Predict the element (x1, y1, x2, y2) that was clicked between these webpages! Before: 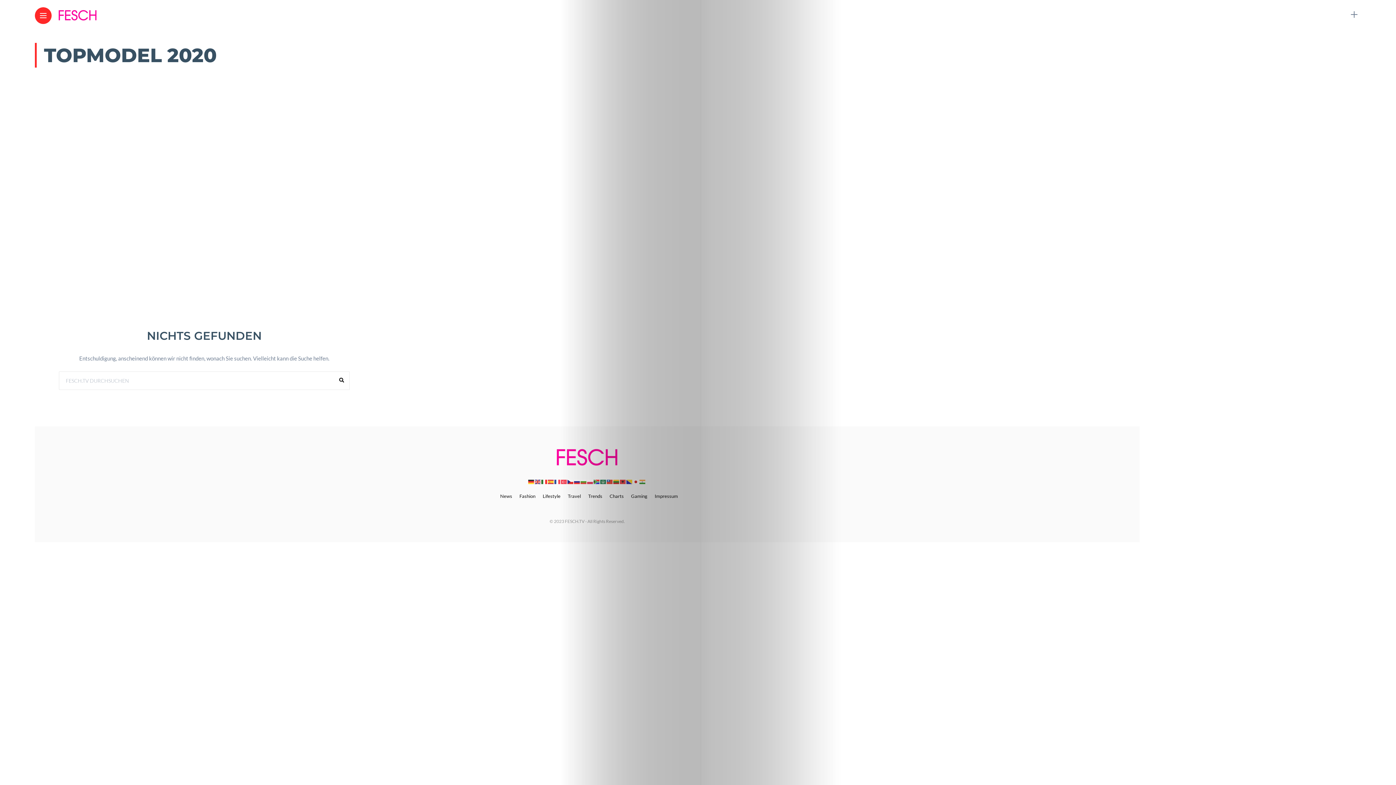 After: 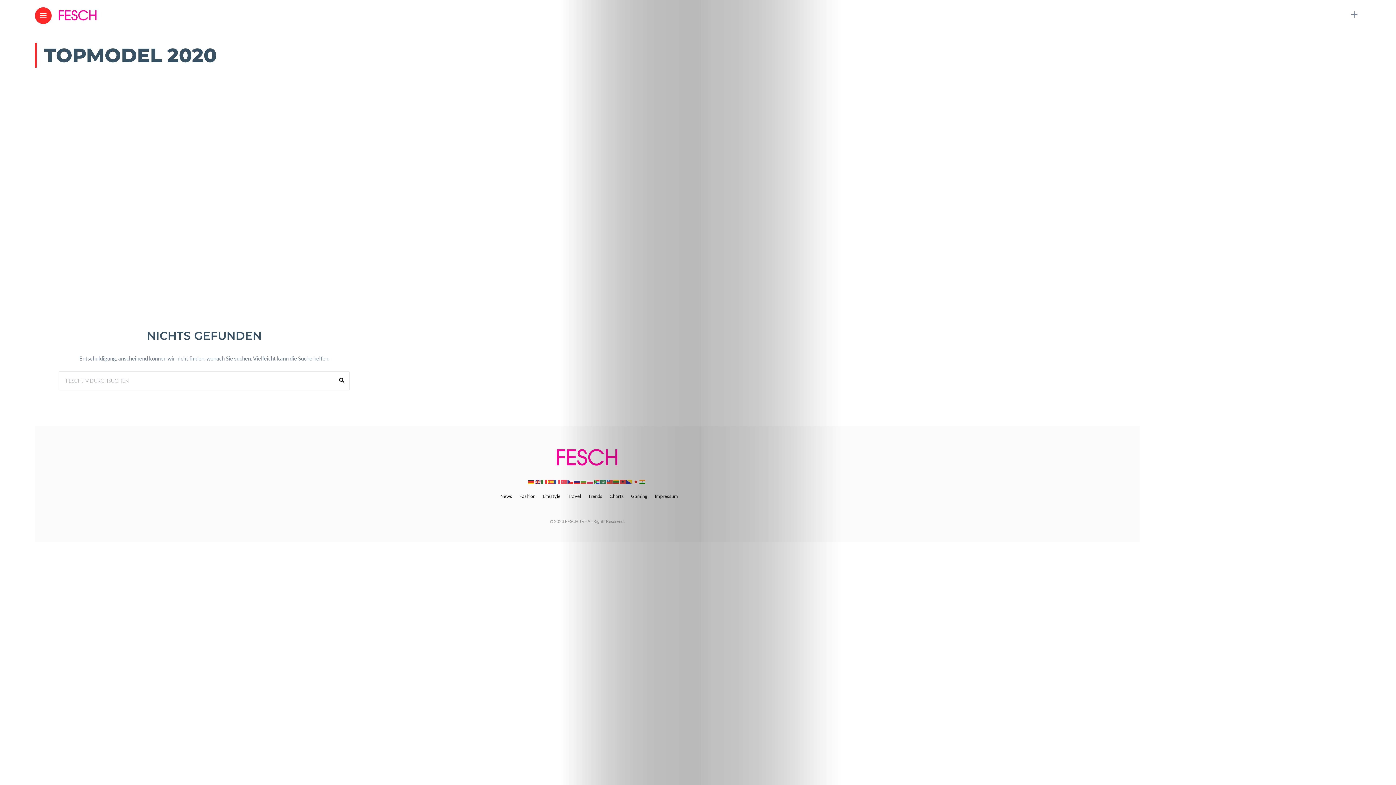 Action: bbox: (639, 478, 646, 484)